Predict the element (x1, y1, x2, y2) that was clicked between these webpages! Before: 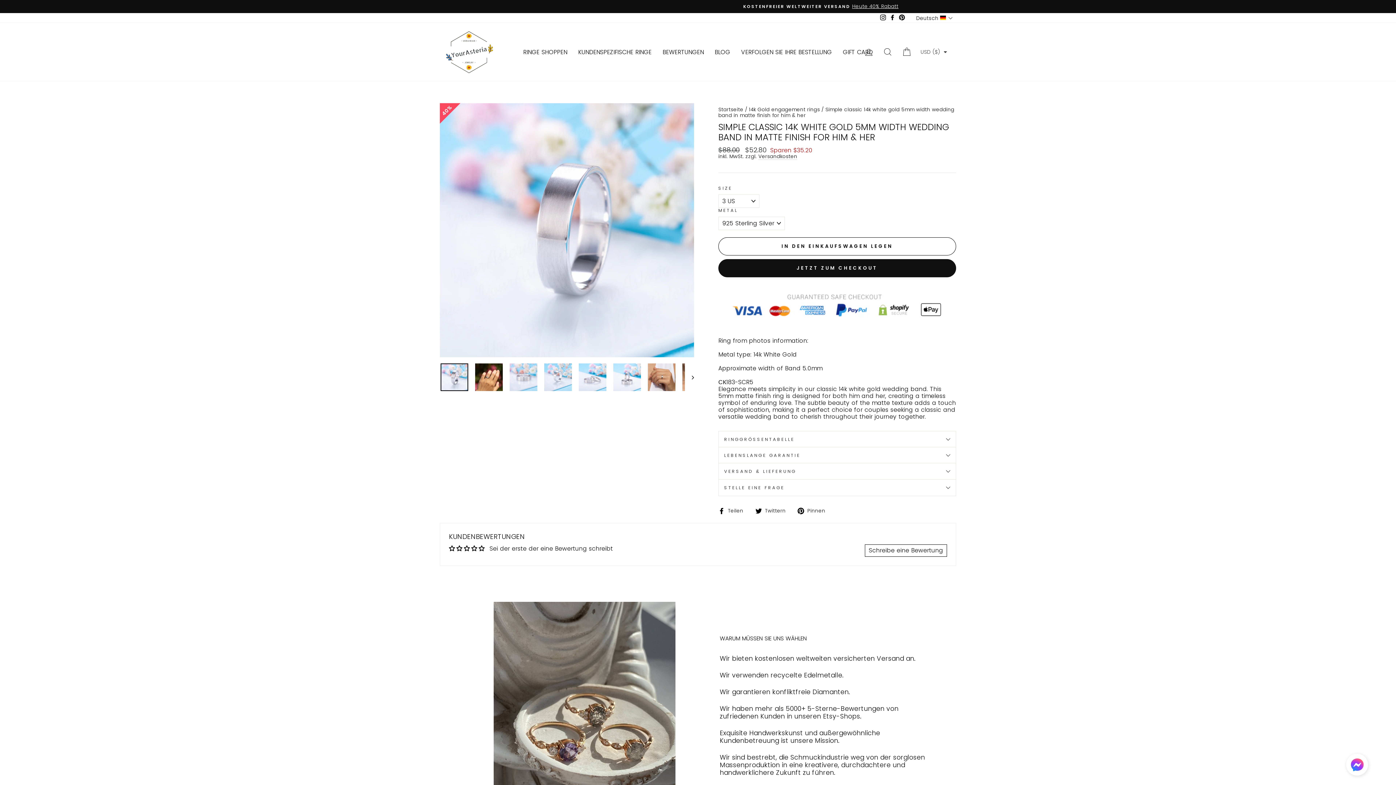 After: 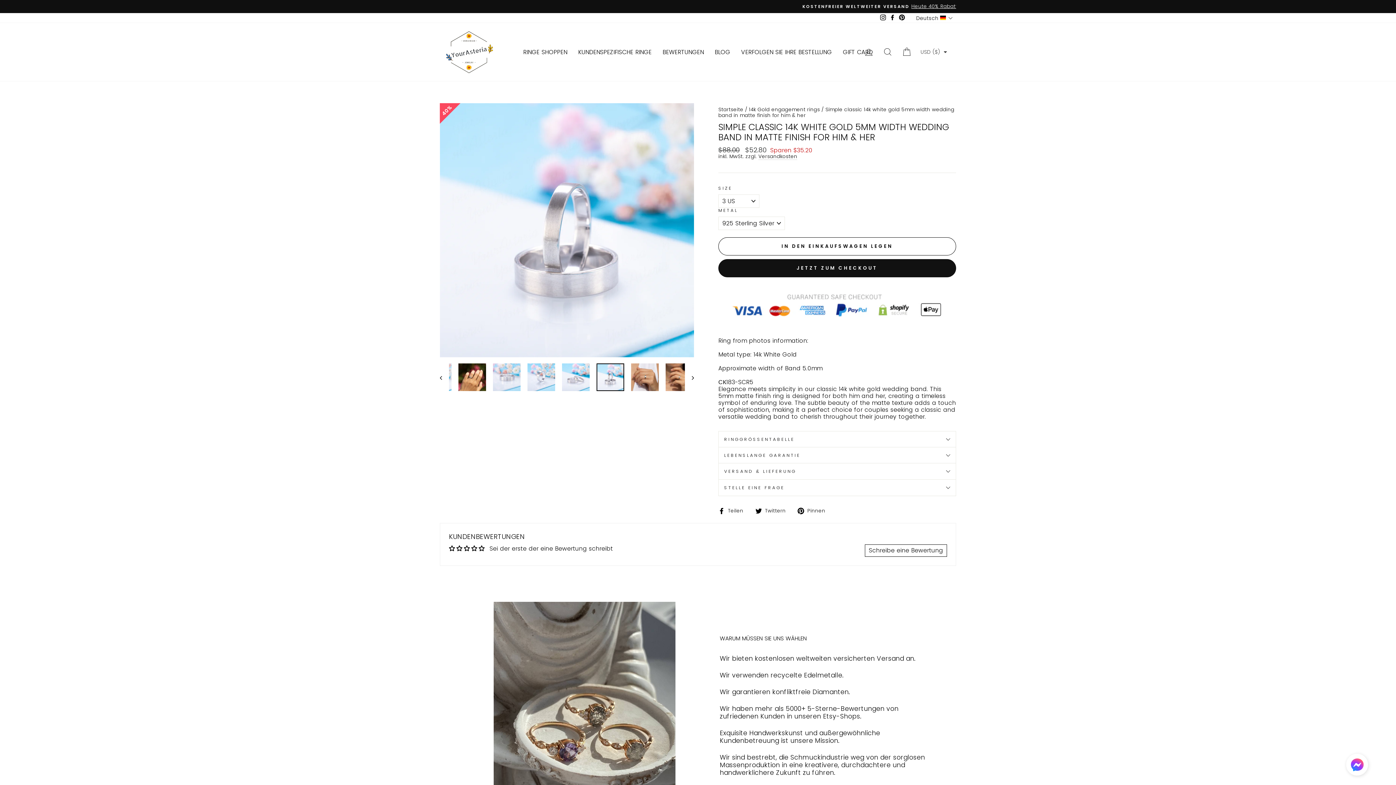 Action: bbox: (613, 363, 641, 391)